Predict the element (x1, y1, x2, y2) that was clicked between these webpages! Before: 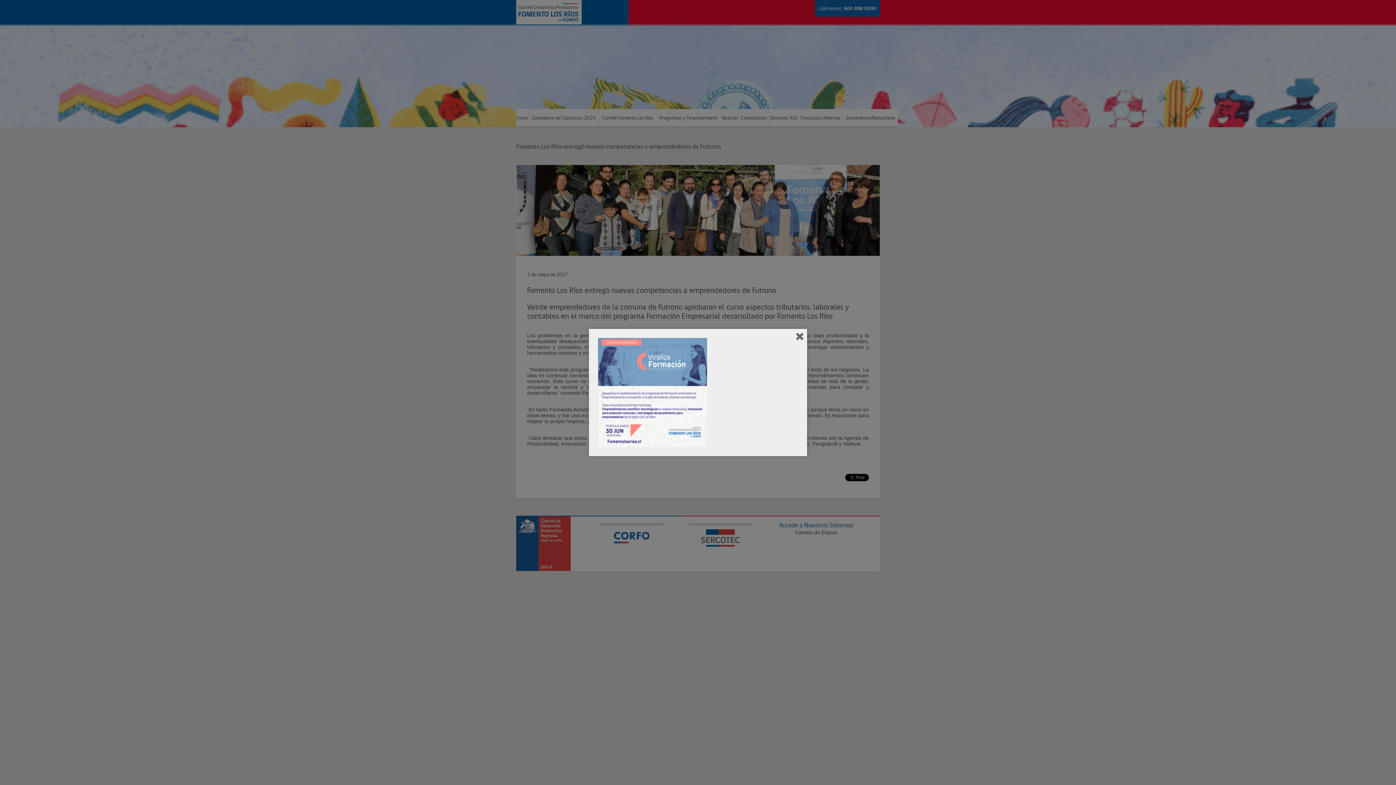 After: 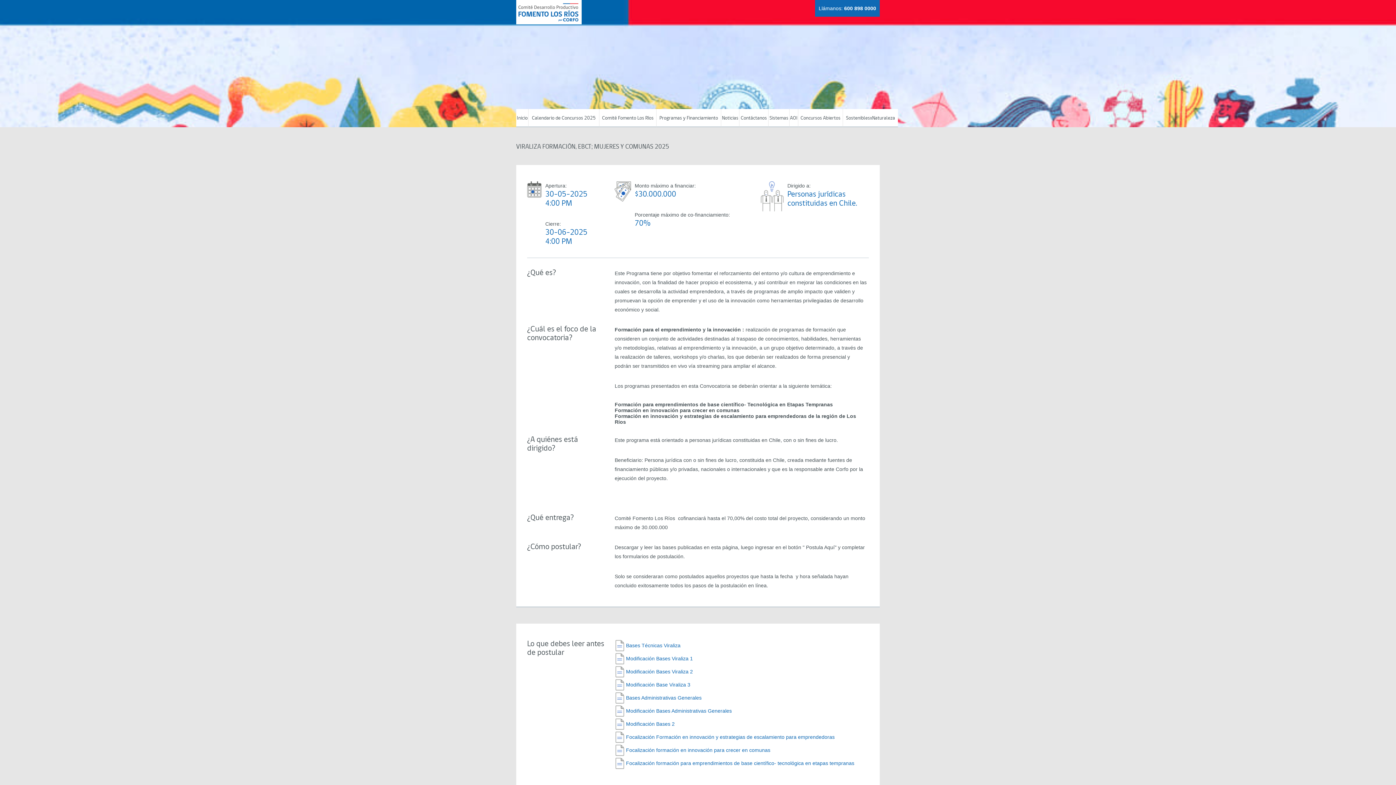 Action: bbox: (598, 338, 798, 447)